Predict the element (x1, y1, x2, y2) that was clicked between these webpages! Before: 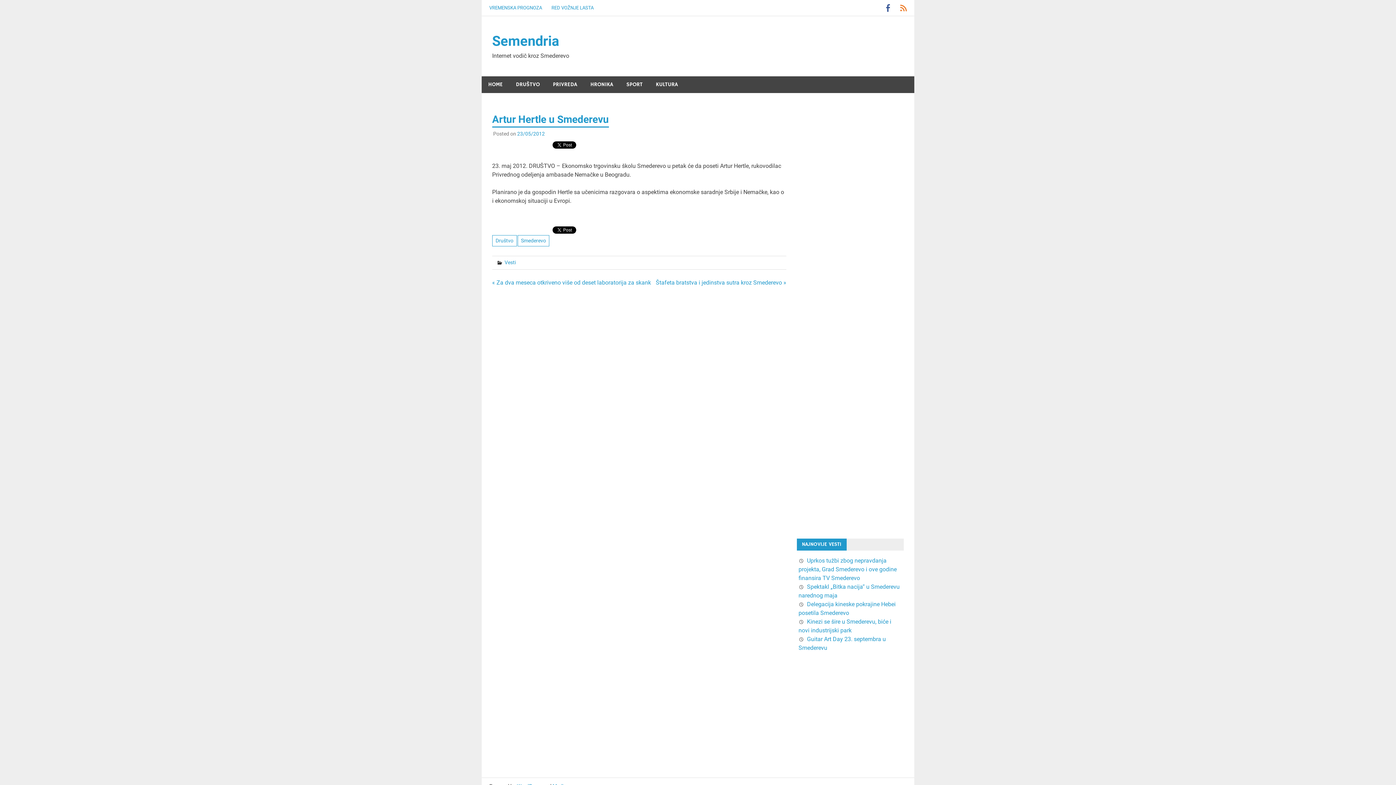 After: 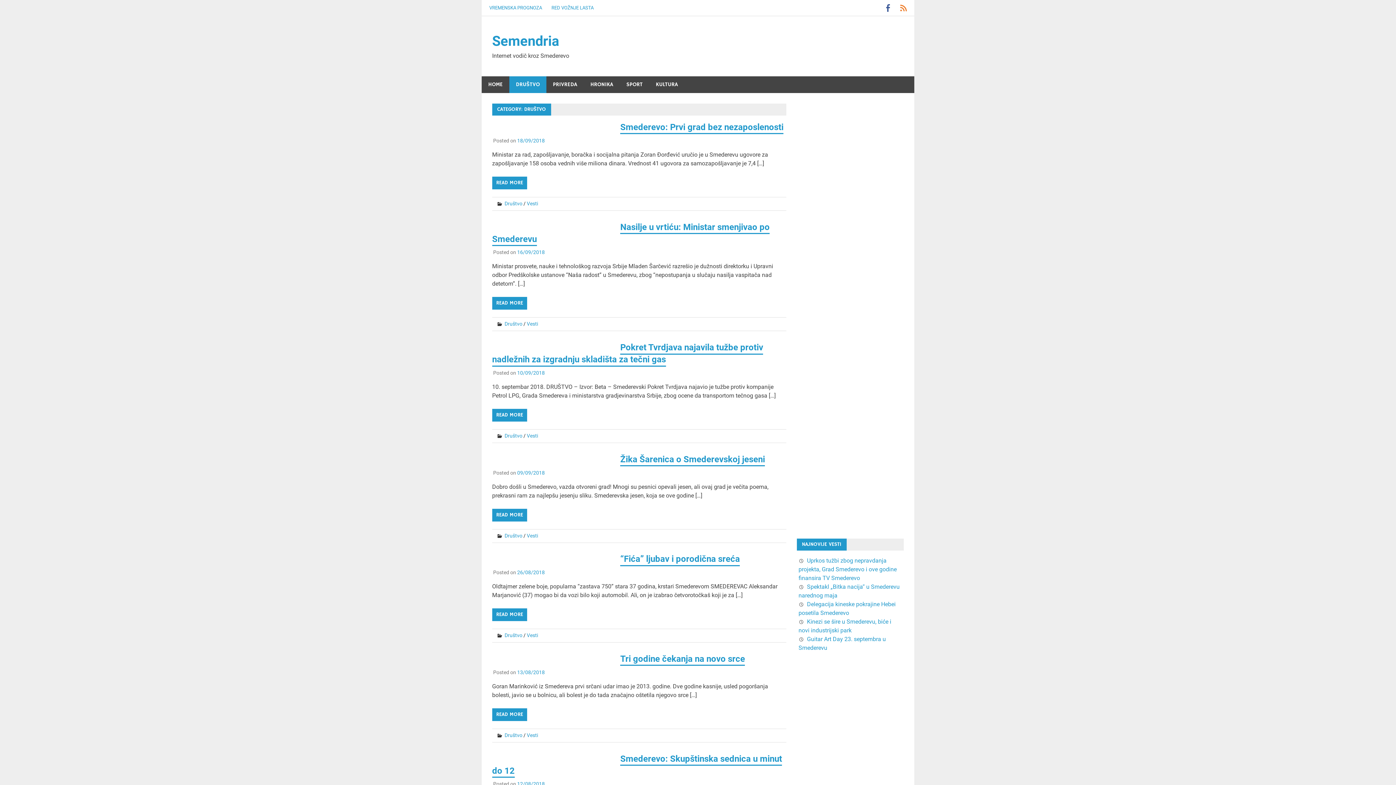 Action: label: DRUŠTVO bbox: (509, 76, 546, 93)